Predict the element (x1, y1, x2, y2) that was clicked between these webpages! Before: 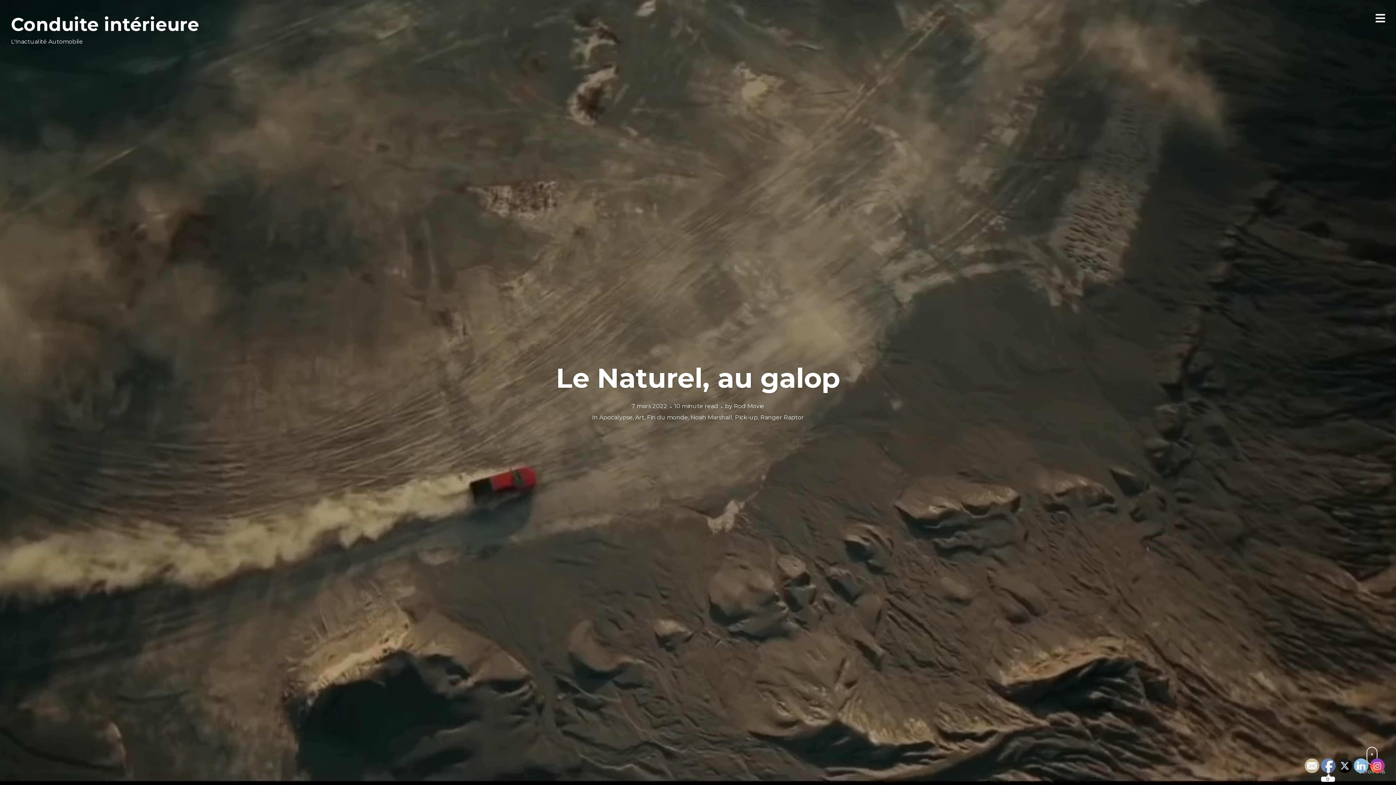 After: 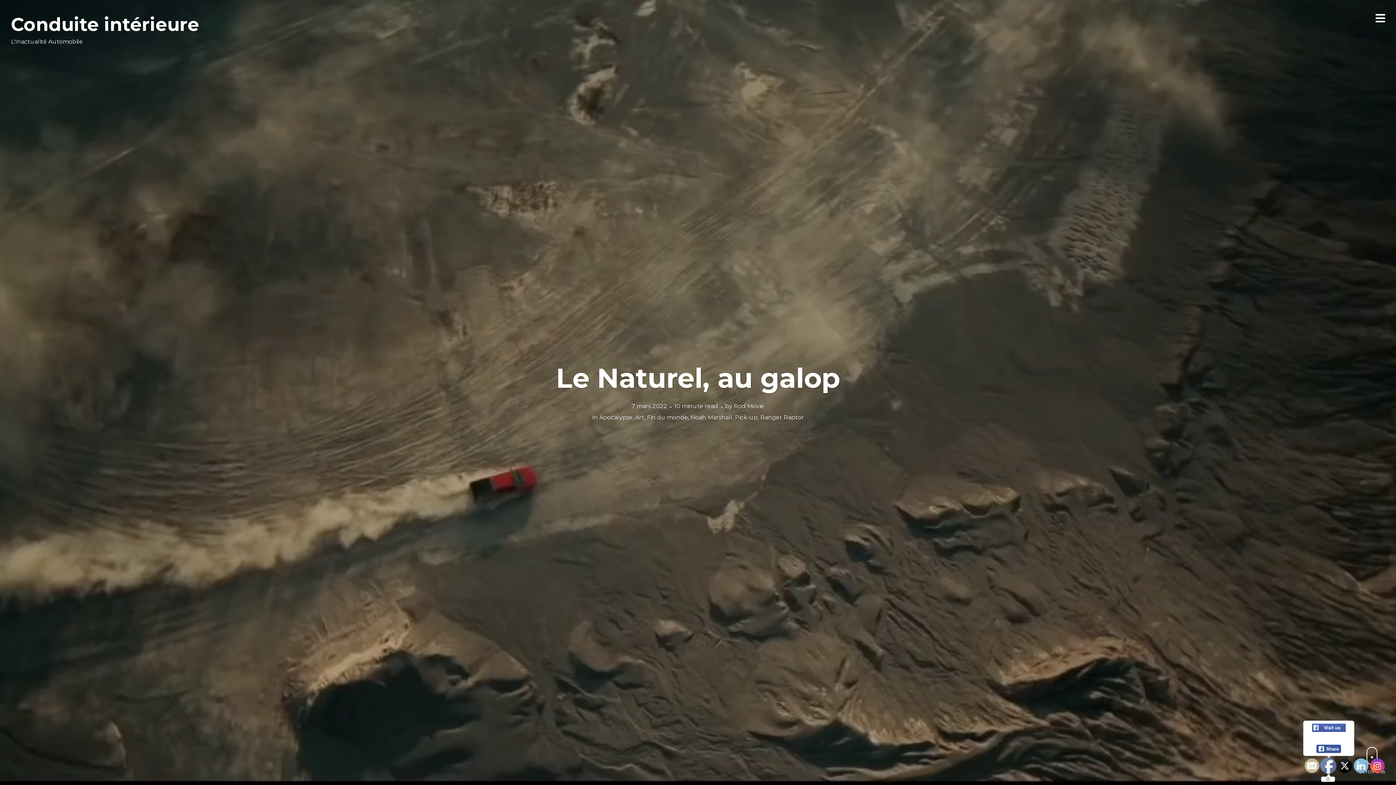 Action: bbox: (1321, 759, 1336, 773)